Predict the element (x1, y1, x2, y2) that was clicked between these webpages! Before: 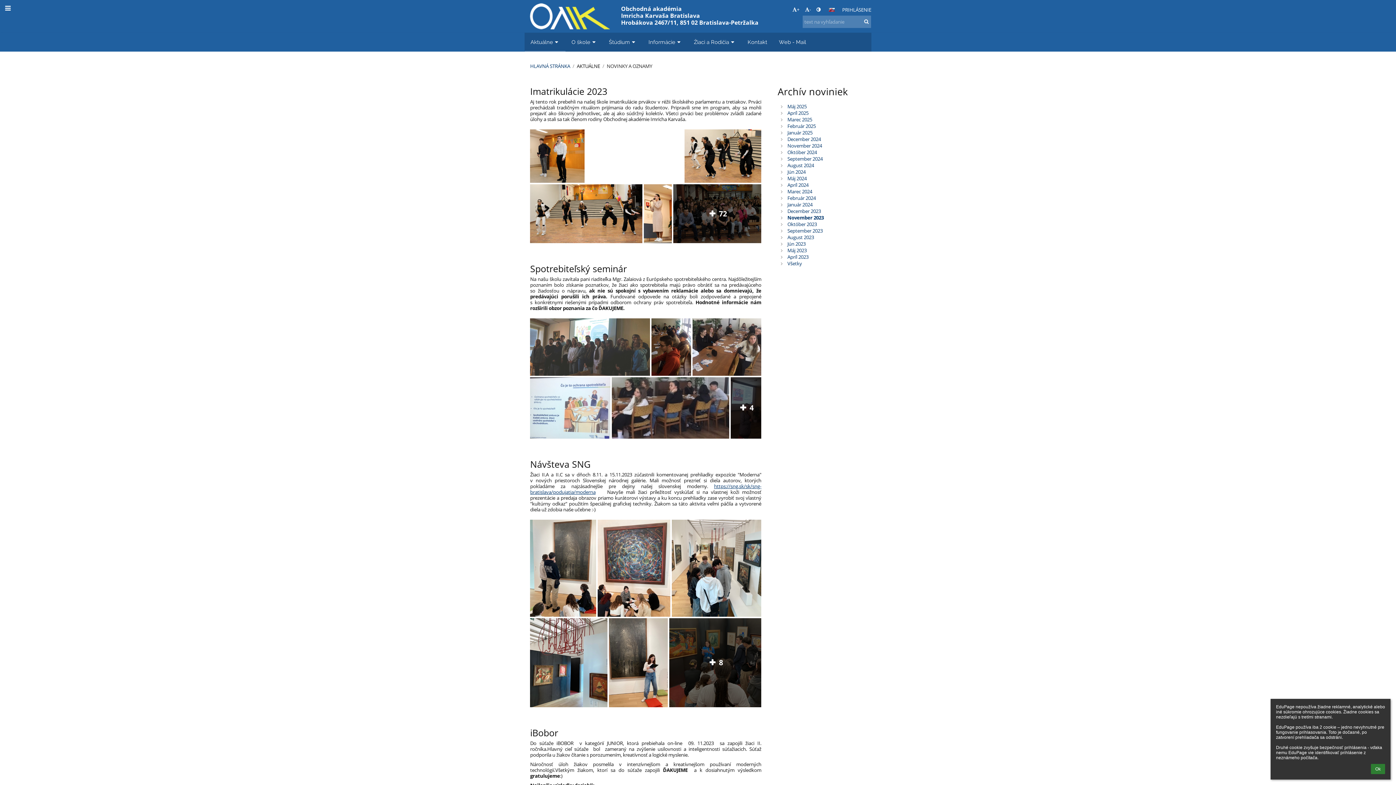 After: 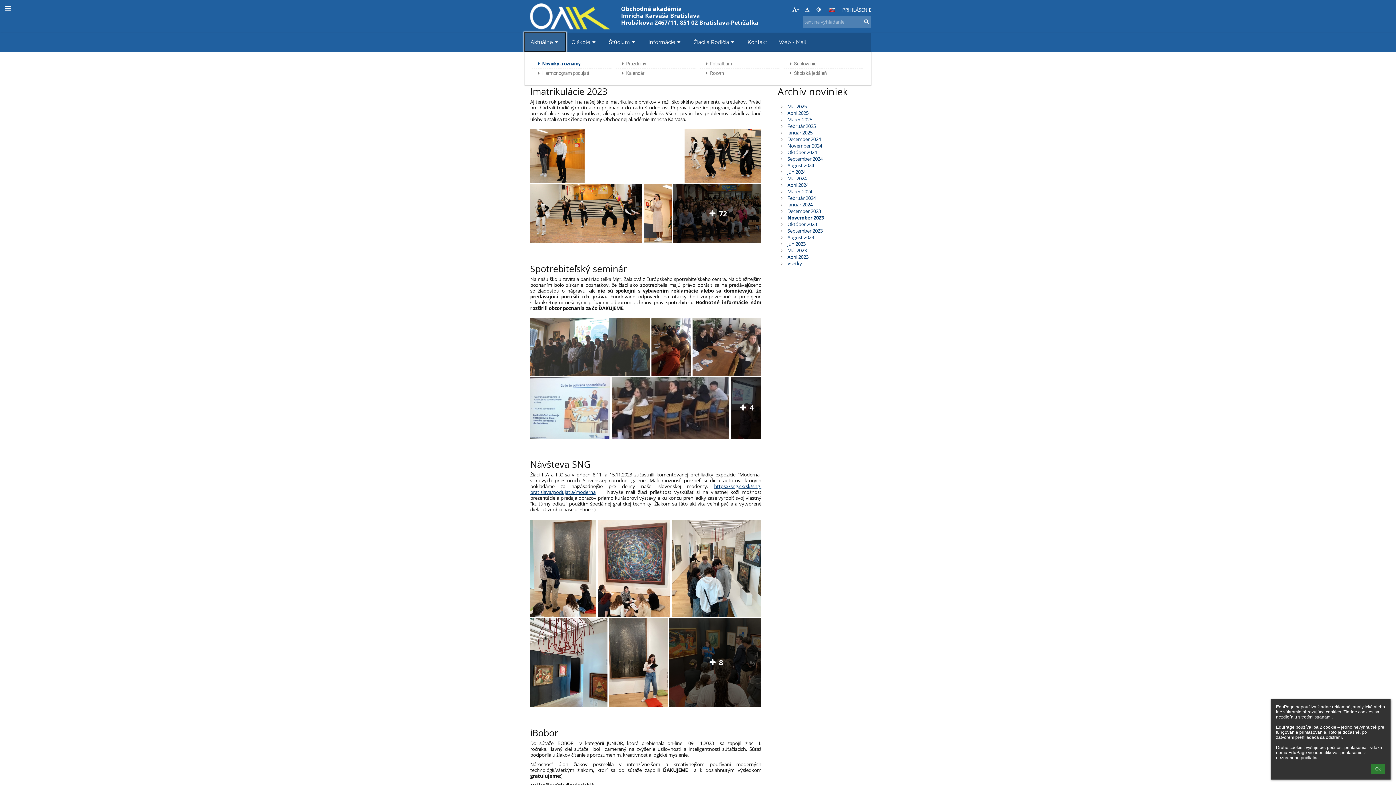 Action: label: Aktuálne bbox: (524, 32, 565, 51)